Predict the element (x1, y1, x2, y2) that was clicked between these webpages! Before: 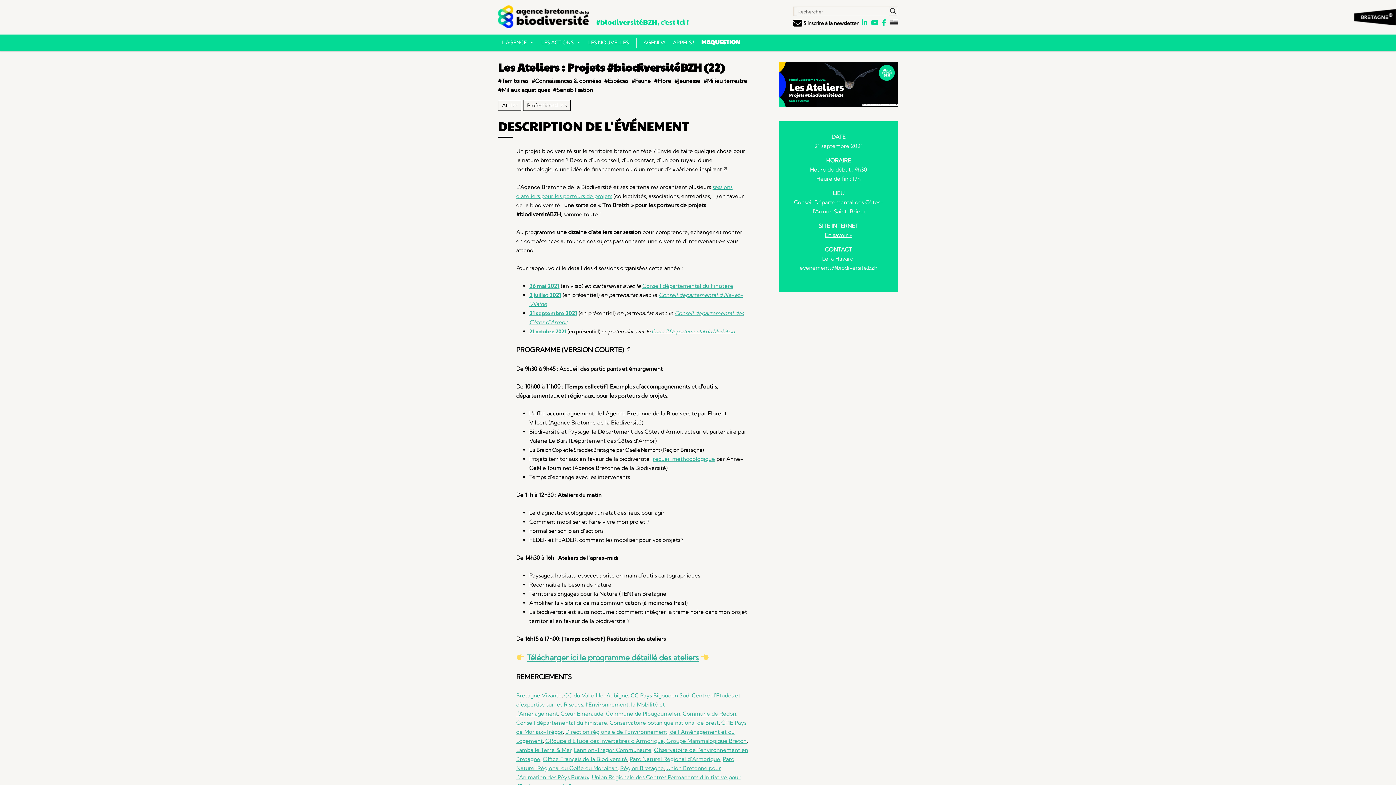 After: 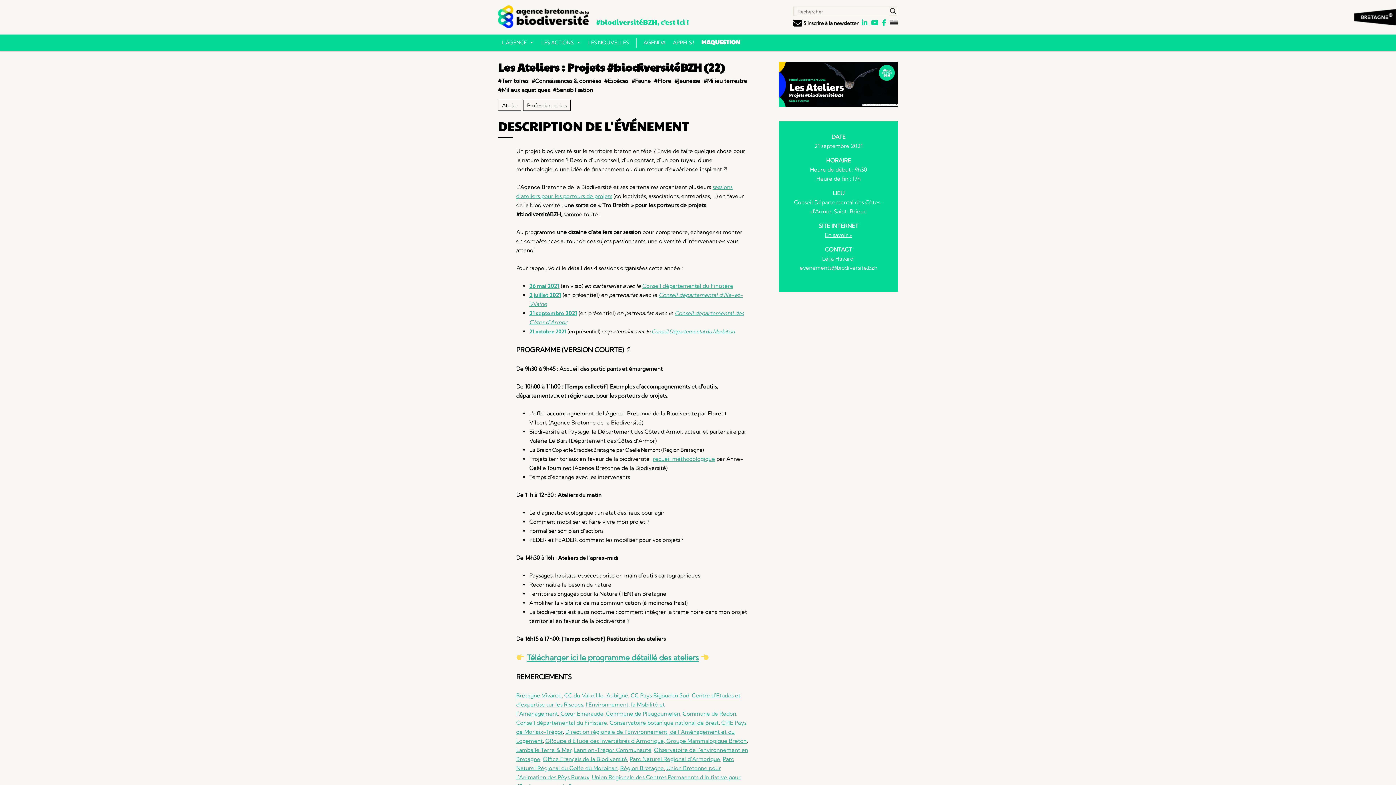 Action: label: Commune de Redon bbox: (682, 710, 736, 717)